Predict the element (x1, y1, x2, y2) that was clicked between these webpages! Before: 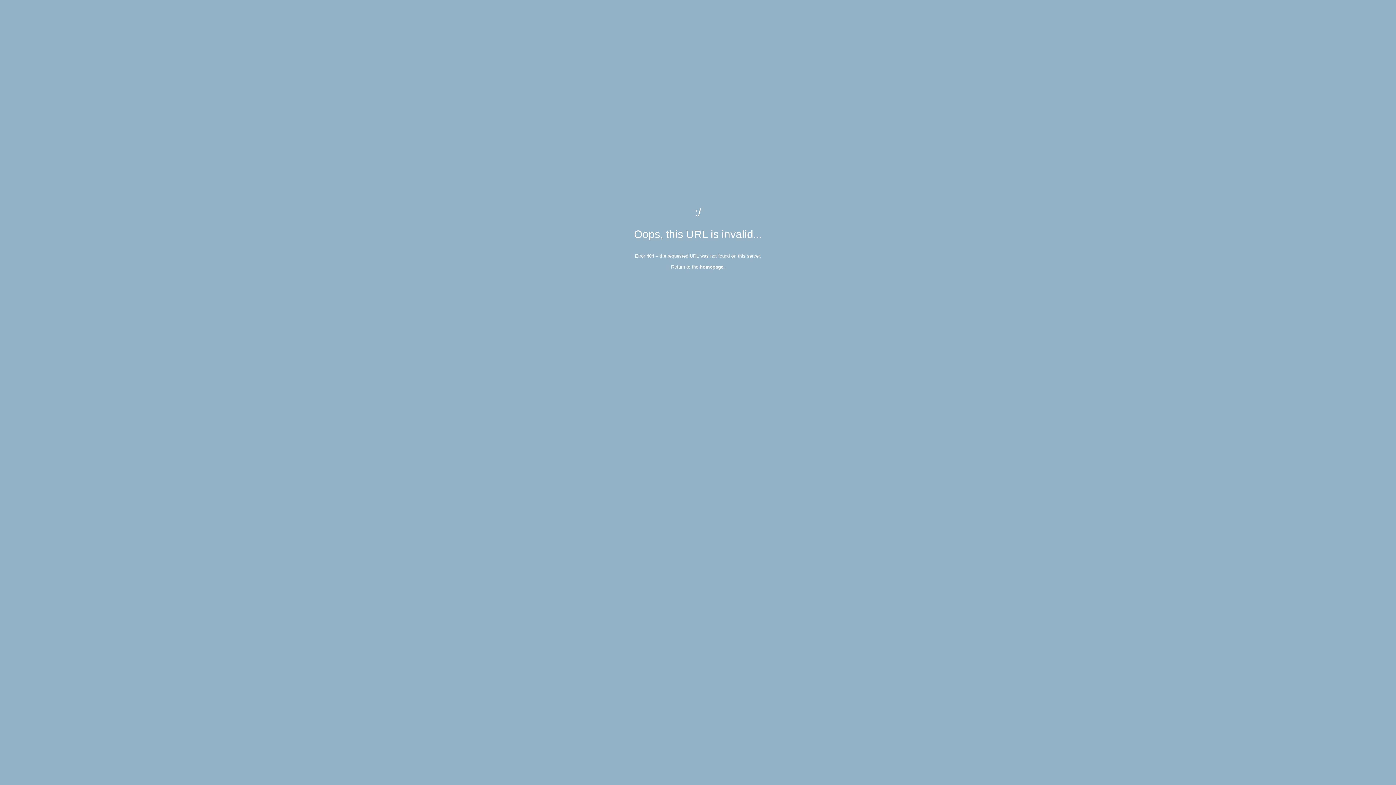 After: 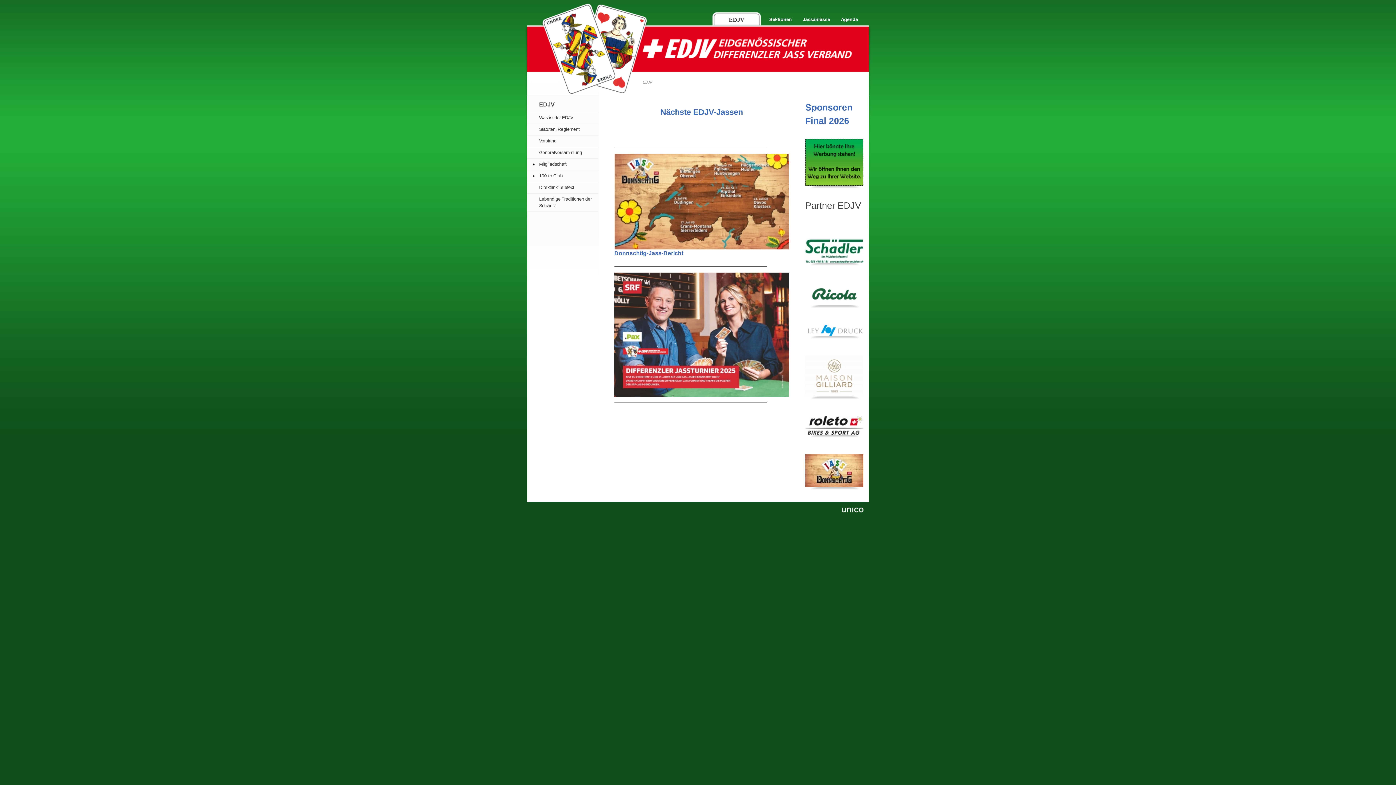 Action: bbox: (700, 264, 723, 269) label: homepage